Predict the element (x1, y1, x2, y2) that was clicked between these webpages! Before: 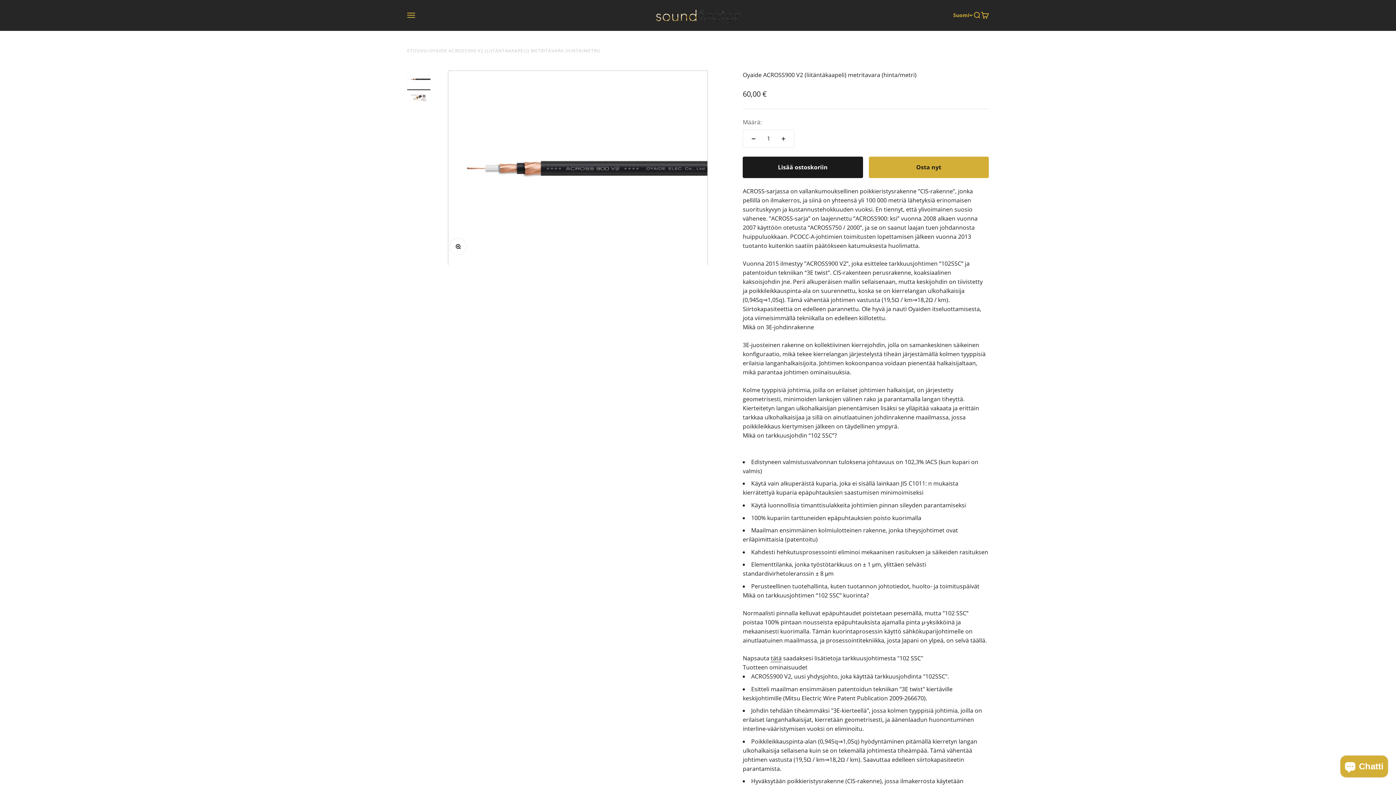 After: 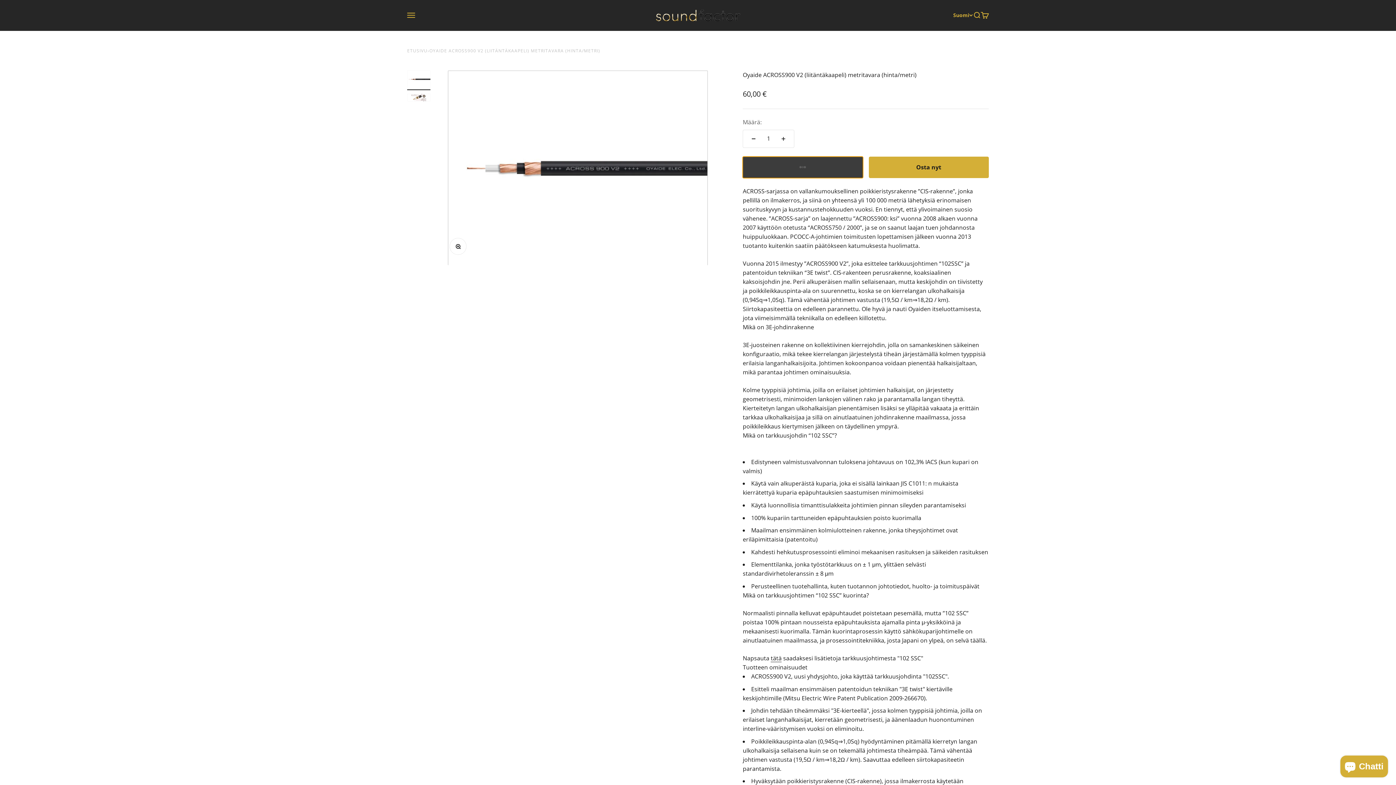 Action: bbox: (742, 156, 863, 178) label: Lisää ostoskoriin